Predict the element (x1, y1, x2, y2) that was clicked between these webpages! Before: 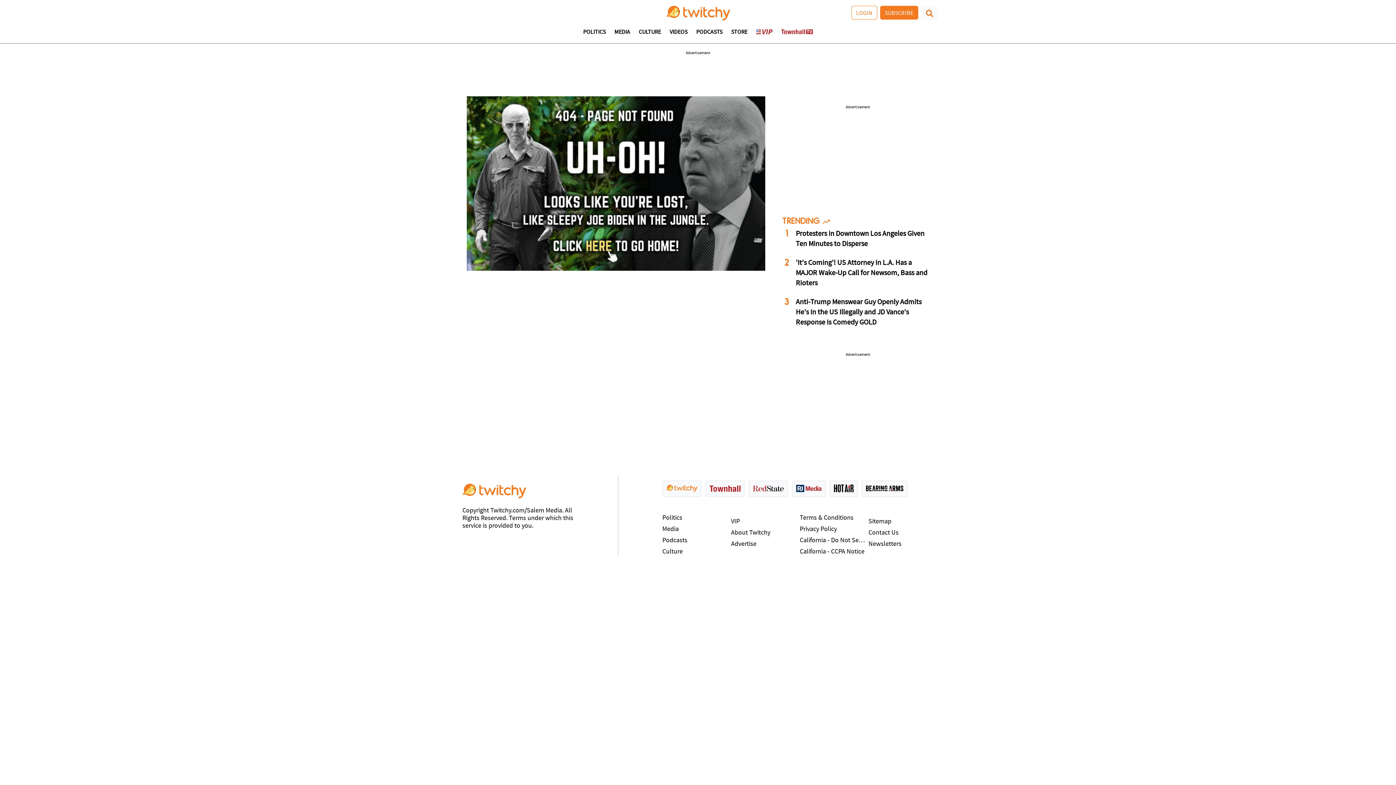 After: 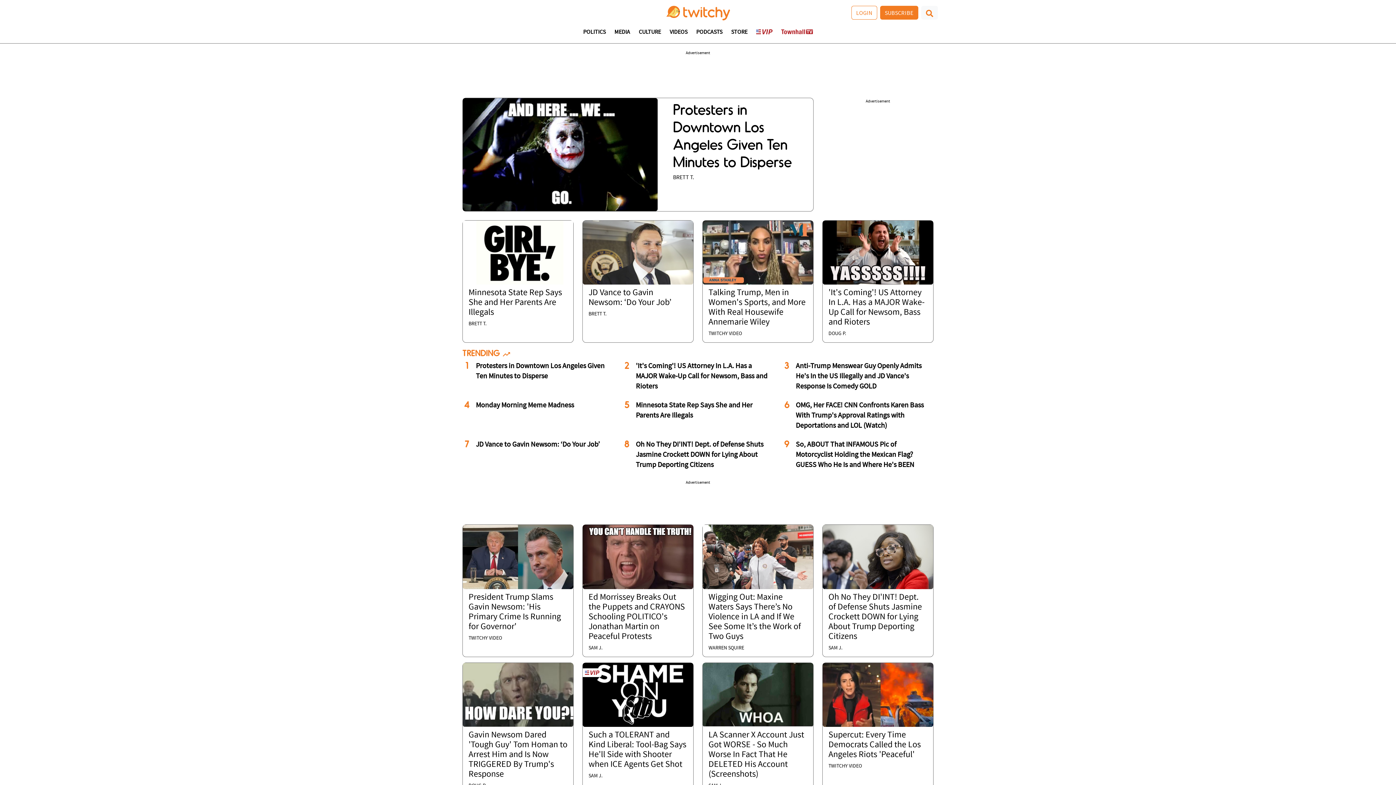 Action: bbox: (618, 5, 778, 20)